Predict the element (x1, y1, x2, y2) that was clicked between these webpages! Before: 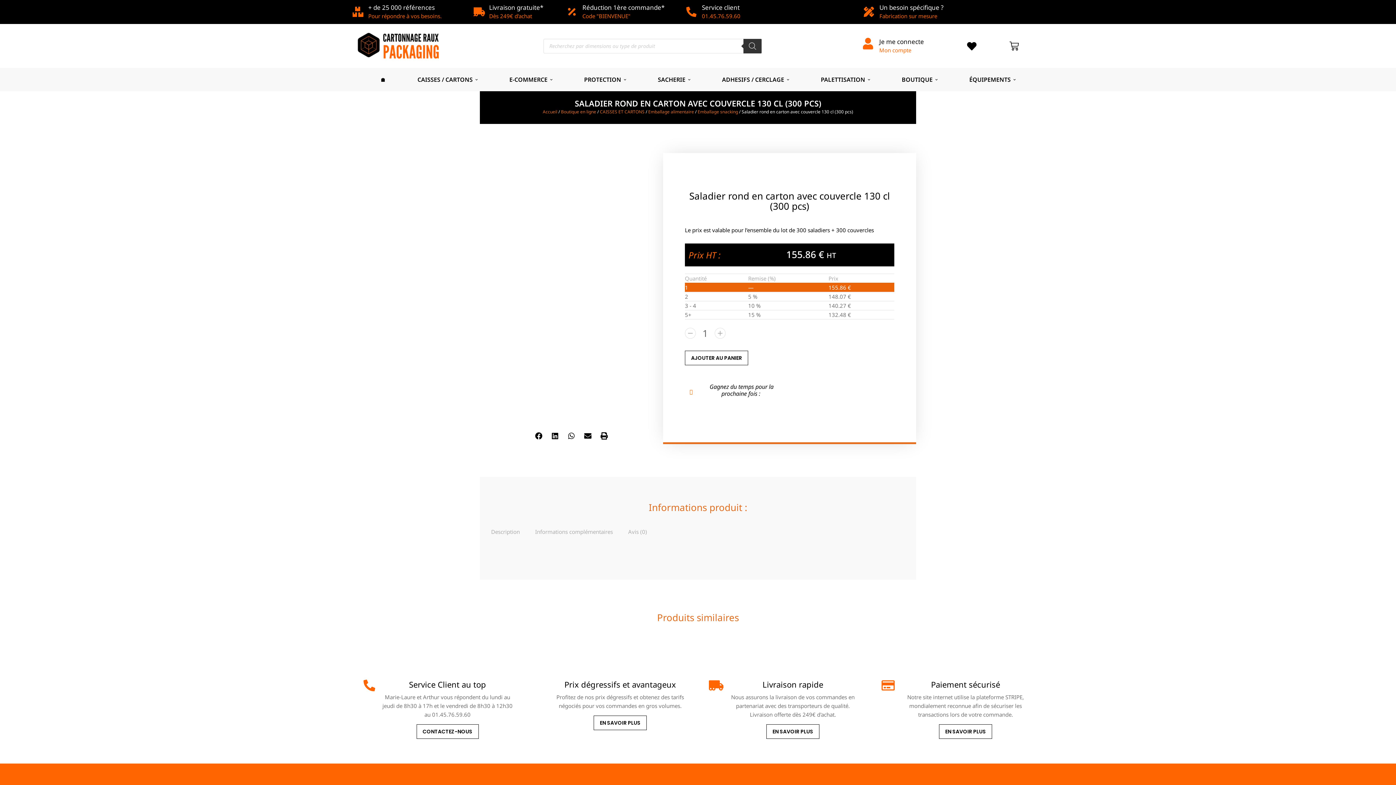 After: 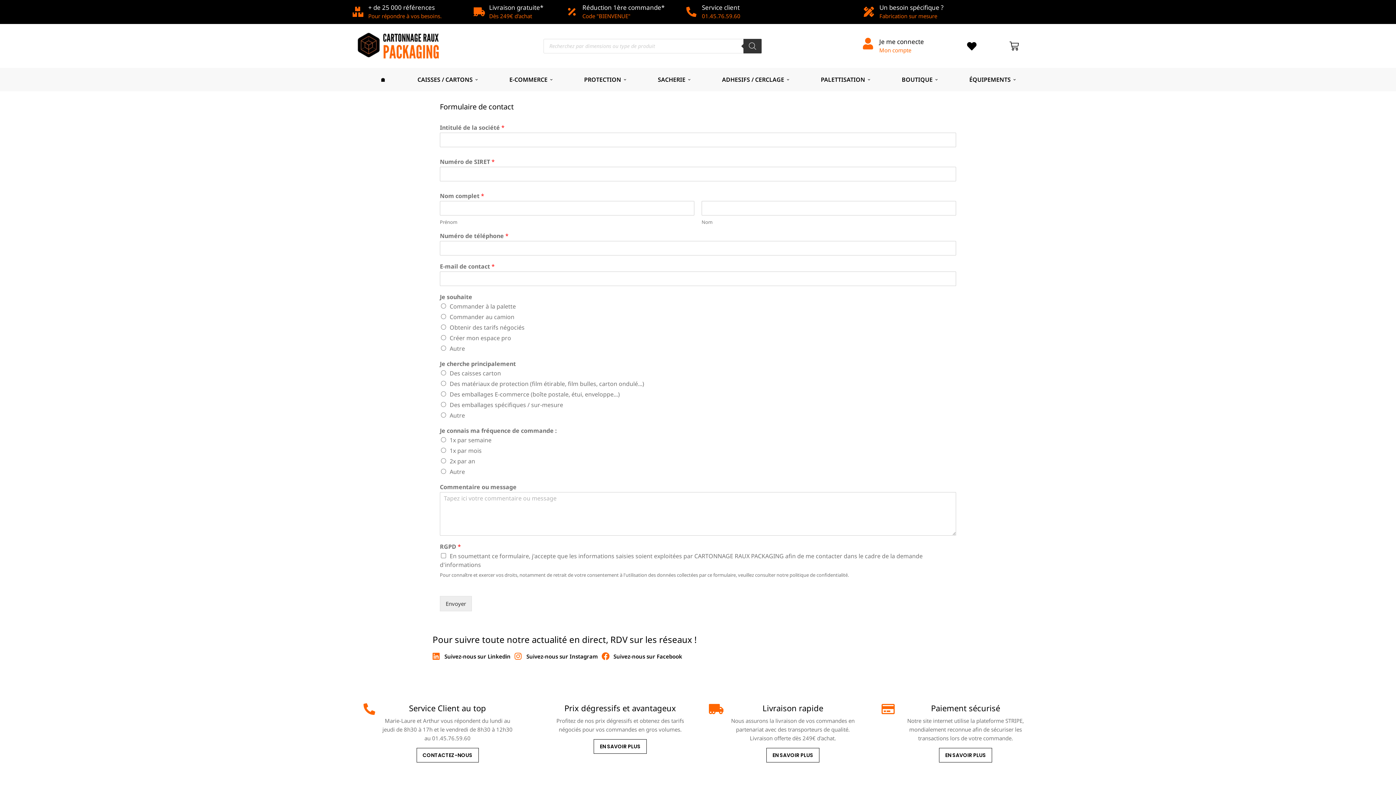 Action: bbox: (593, 715, 646, 730) label: Prix dégressifs et avantageux